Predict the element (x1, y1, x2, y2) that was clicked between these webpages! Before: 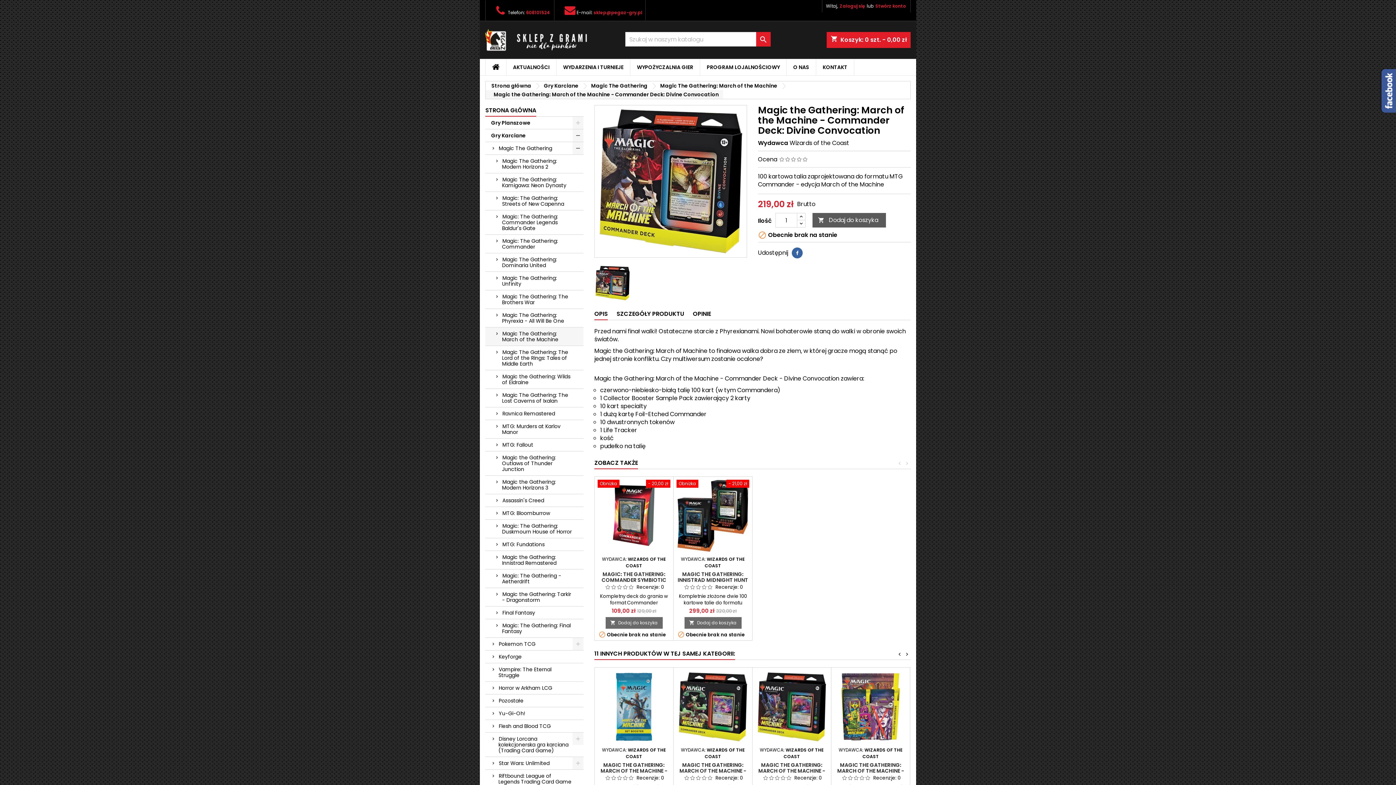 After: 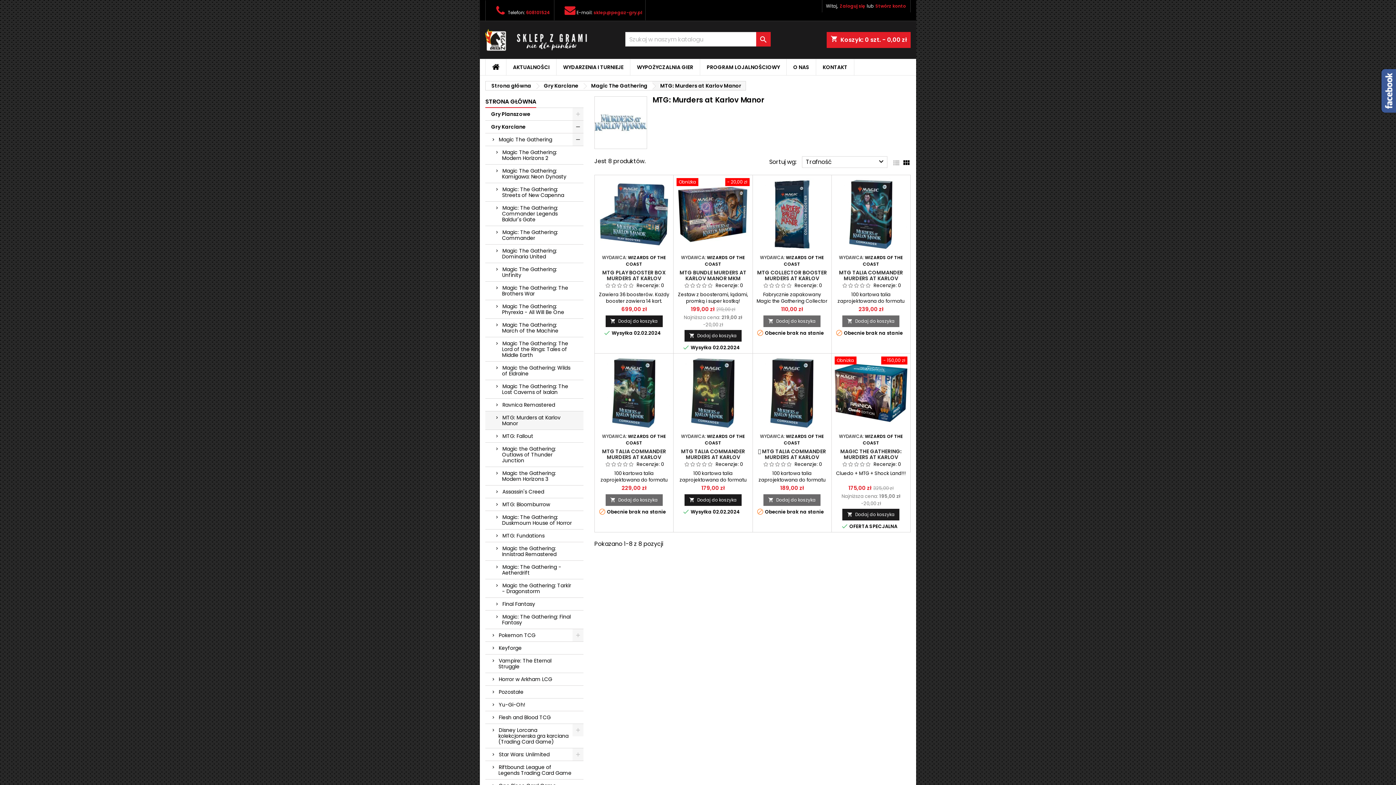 Action: bbox: (485, 420, 583, 438) label: MTG: Murders at Karlov Manor